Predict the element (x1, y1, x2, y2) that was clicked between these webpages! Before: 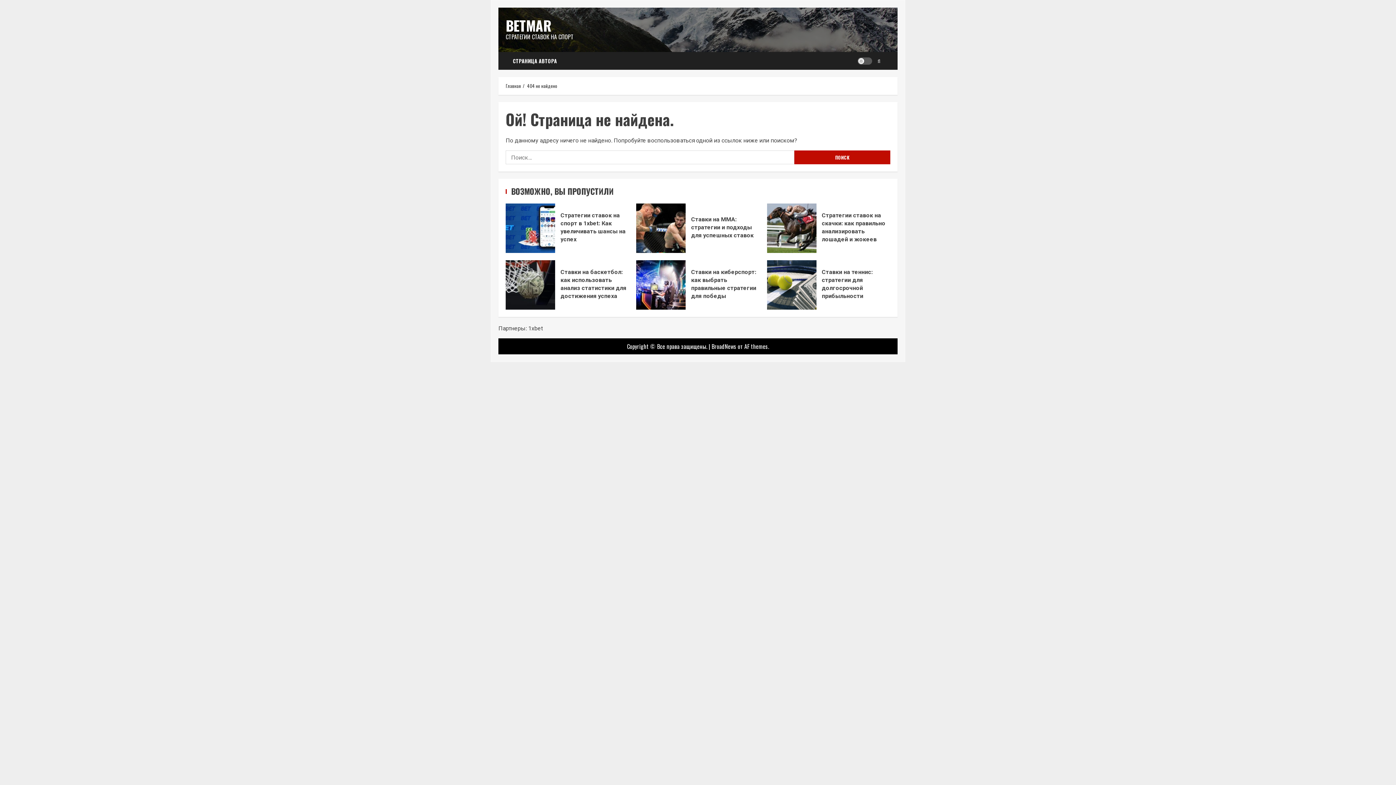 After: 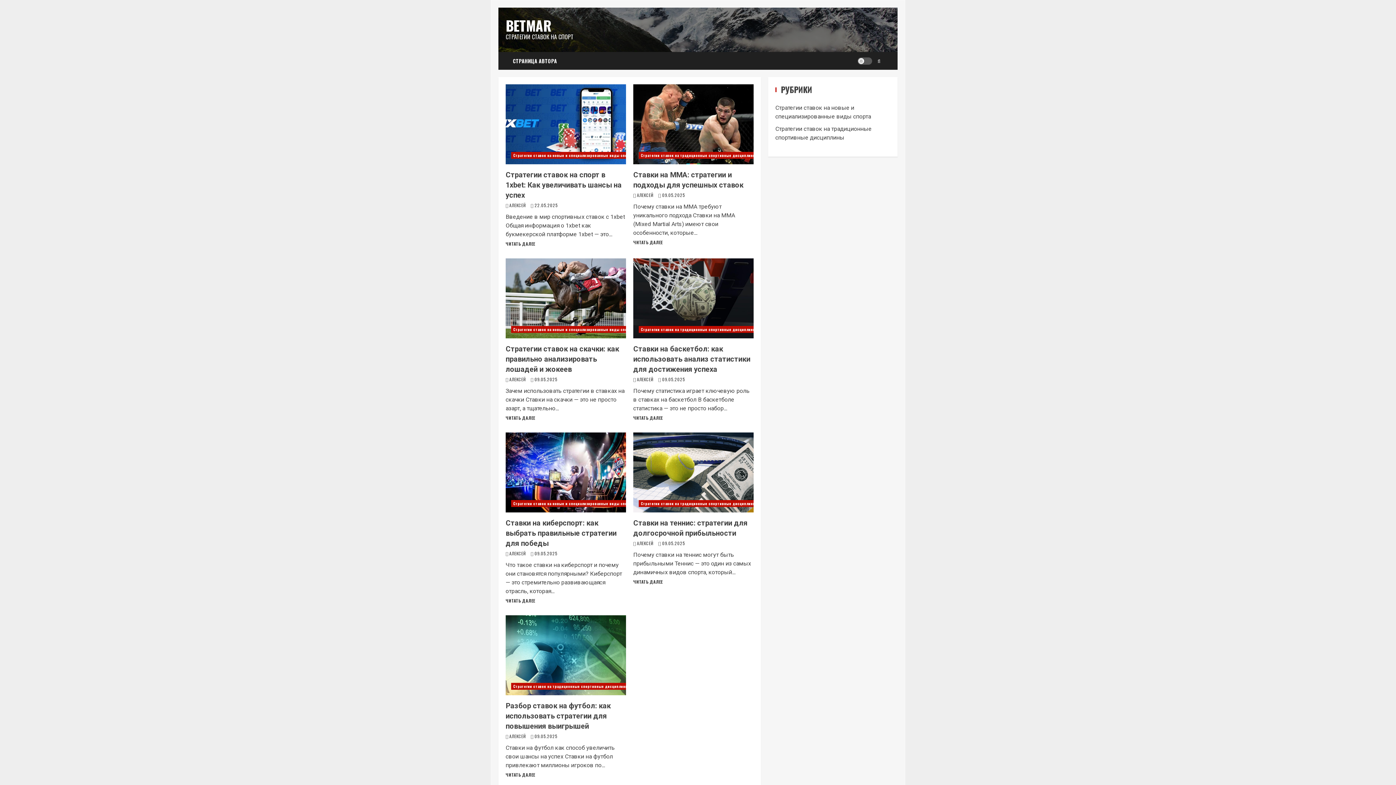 Action: bbox: (505, 15, 551, 35) label: BETMAR